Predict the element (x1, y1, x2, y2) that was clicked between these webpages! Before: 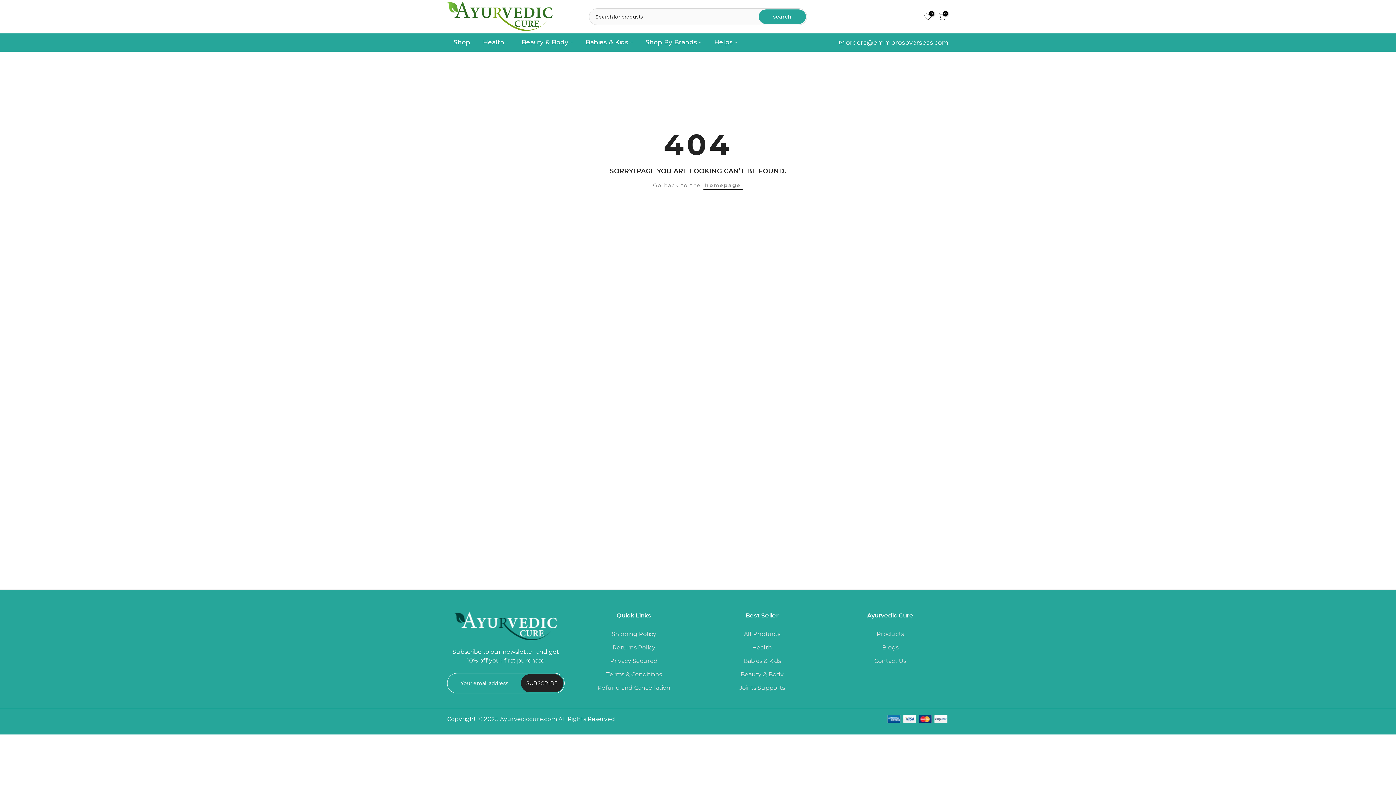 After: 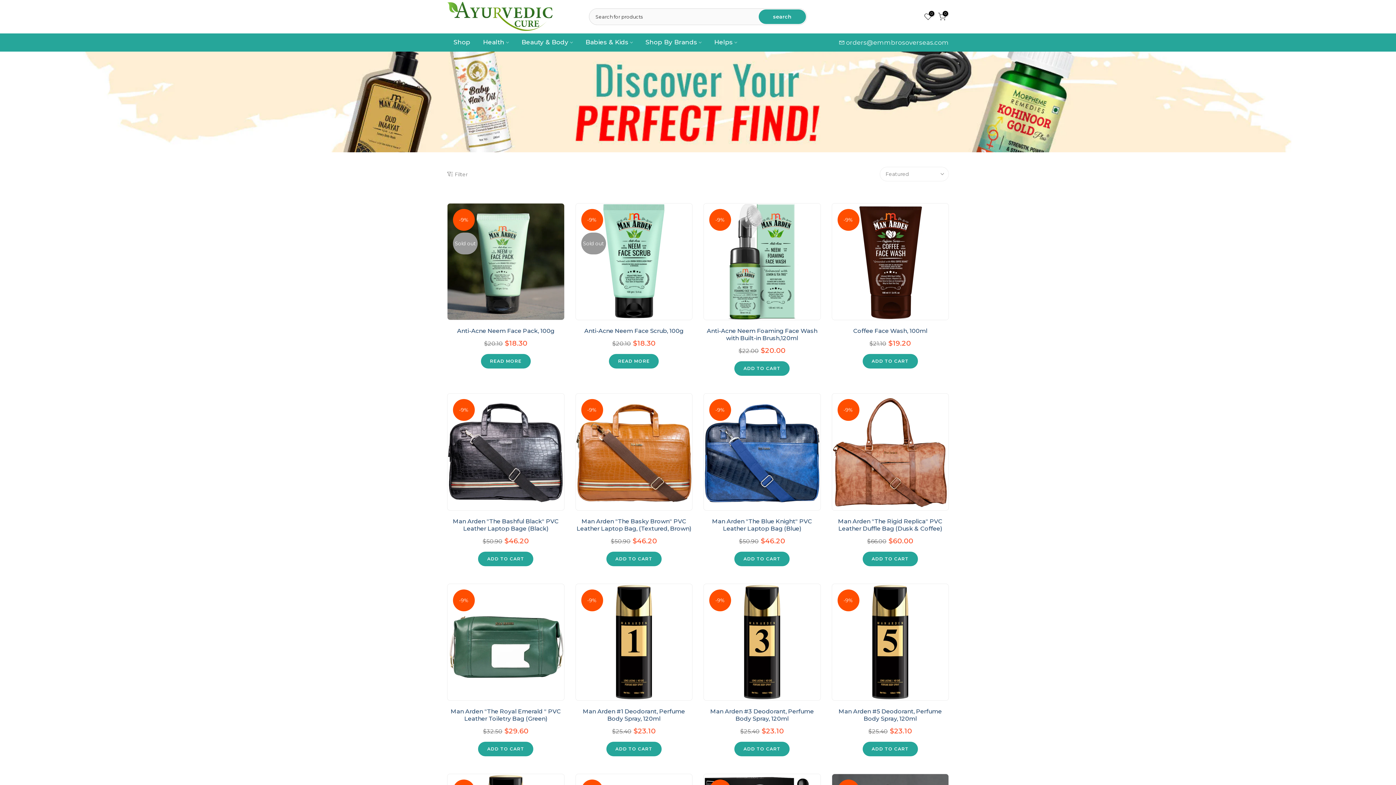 Action: label: All Products bbox: (744, 630, 780, 638)